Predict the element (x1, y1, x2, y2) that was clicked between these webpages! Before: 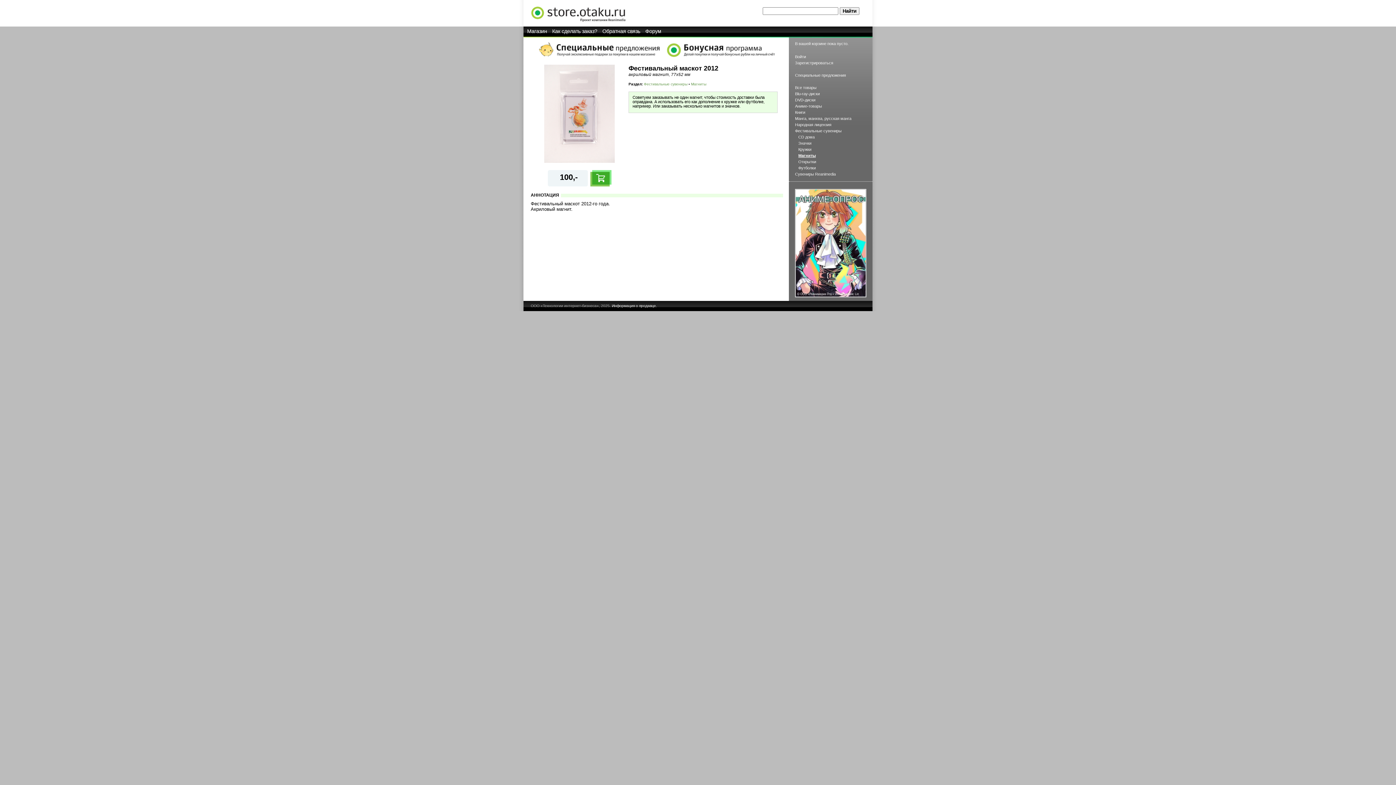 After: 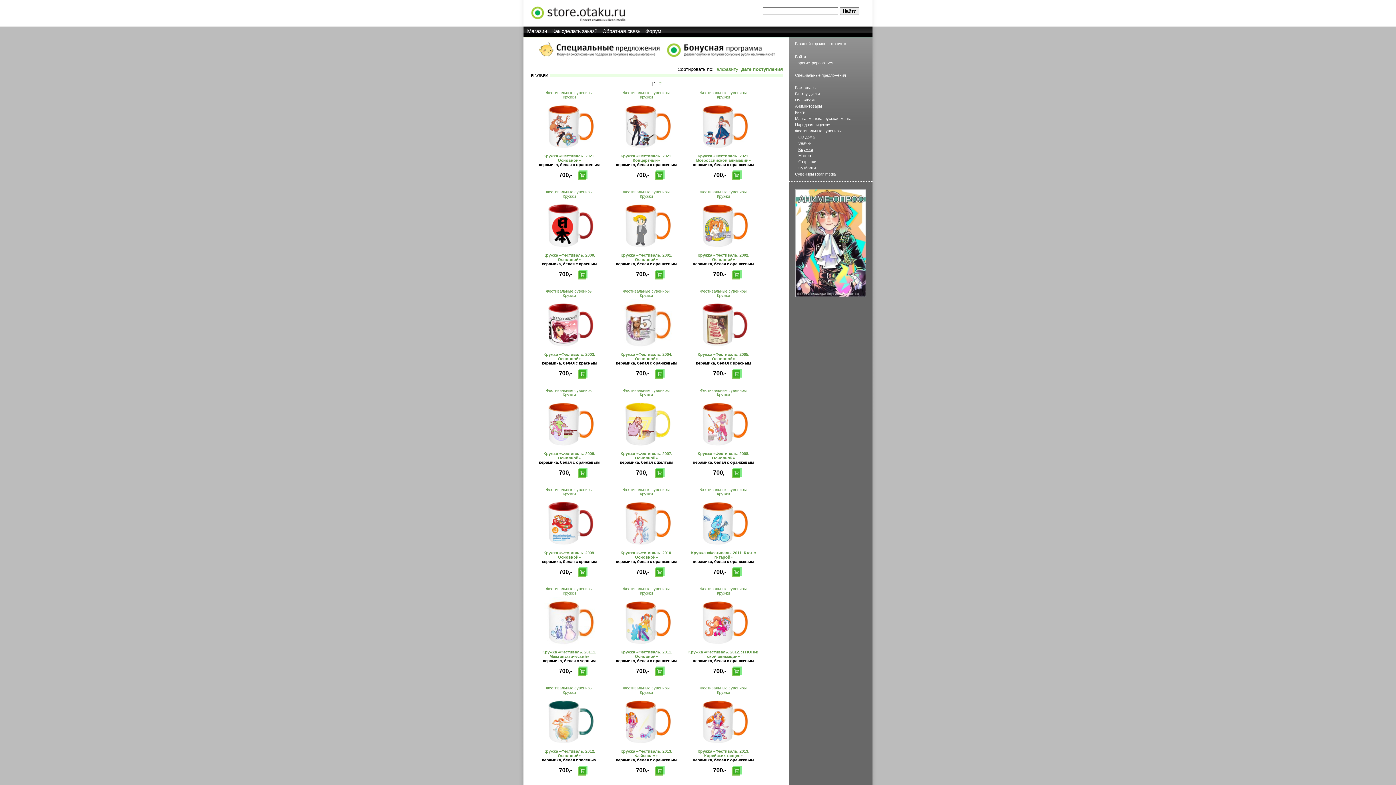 Action: label: Кружки bbox: (798, 147, 811, 151)